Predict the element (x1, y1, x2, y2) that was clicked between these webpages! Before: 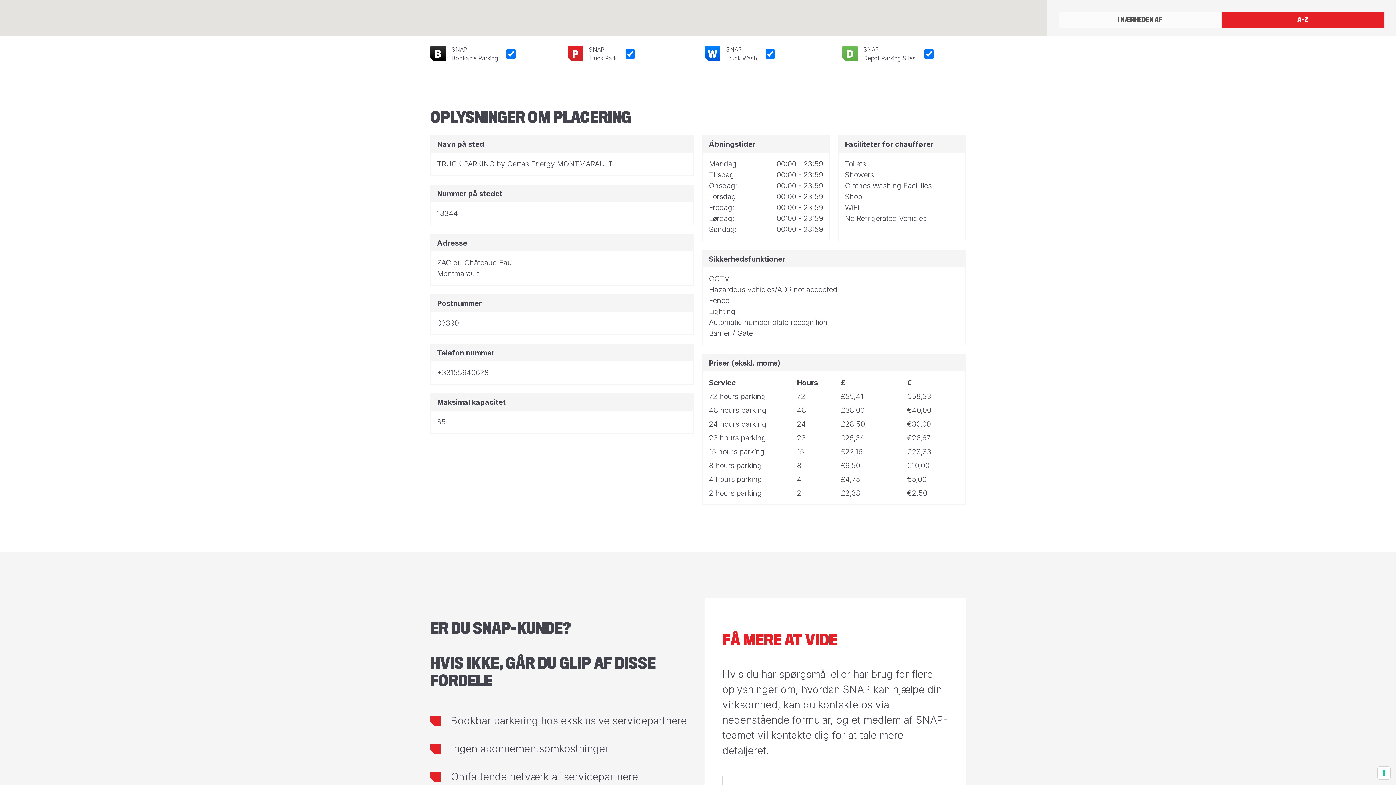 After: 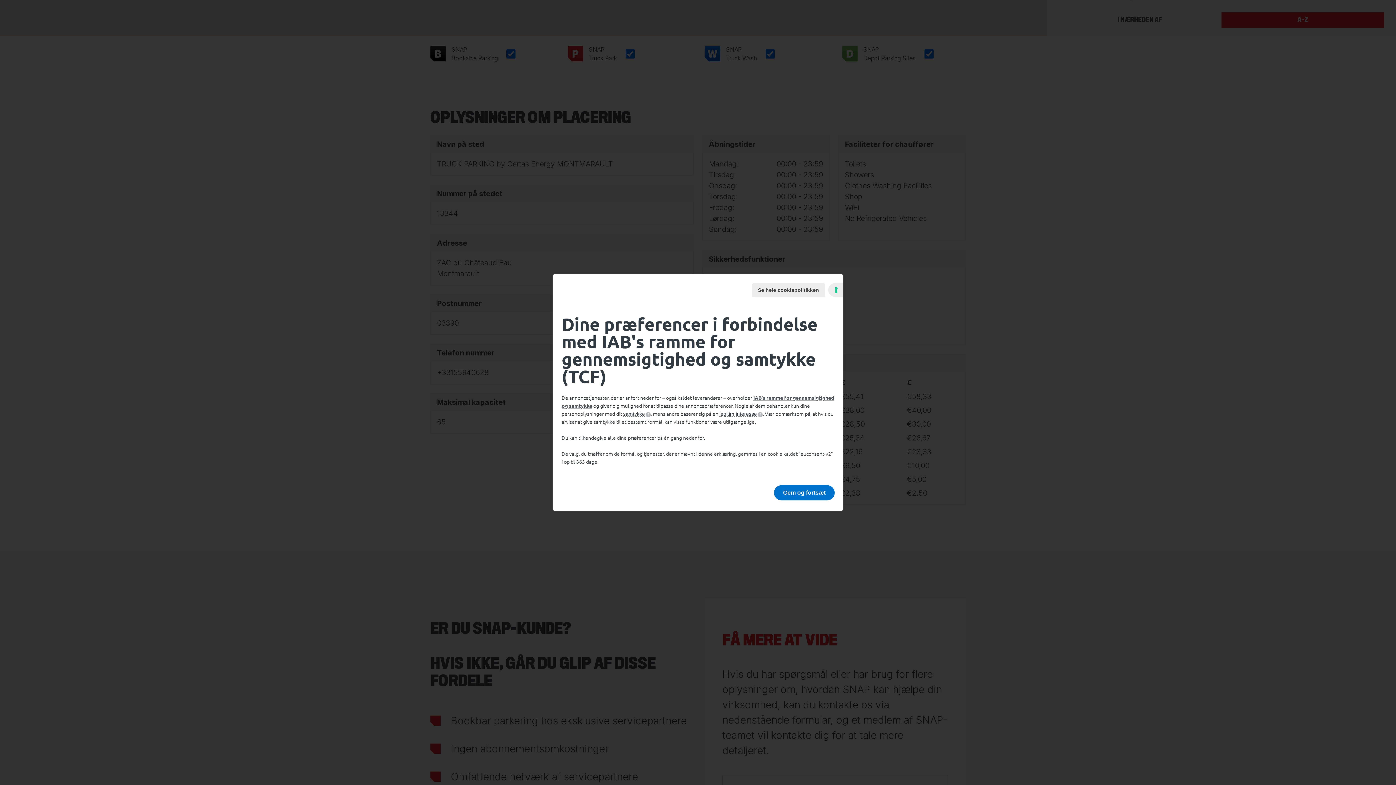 Action: bbox: (1378, 767, 1390, 779) label: Dine præferencer for samtykke til tracking-teknologier